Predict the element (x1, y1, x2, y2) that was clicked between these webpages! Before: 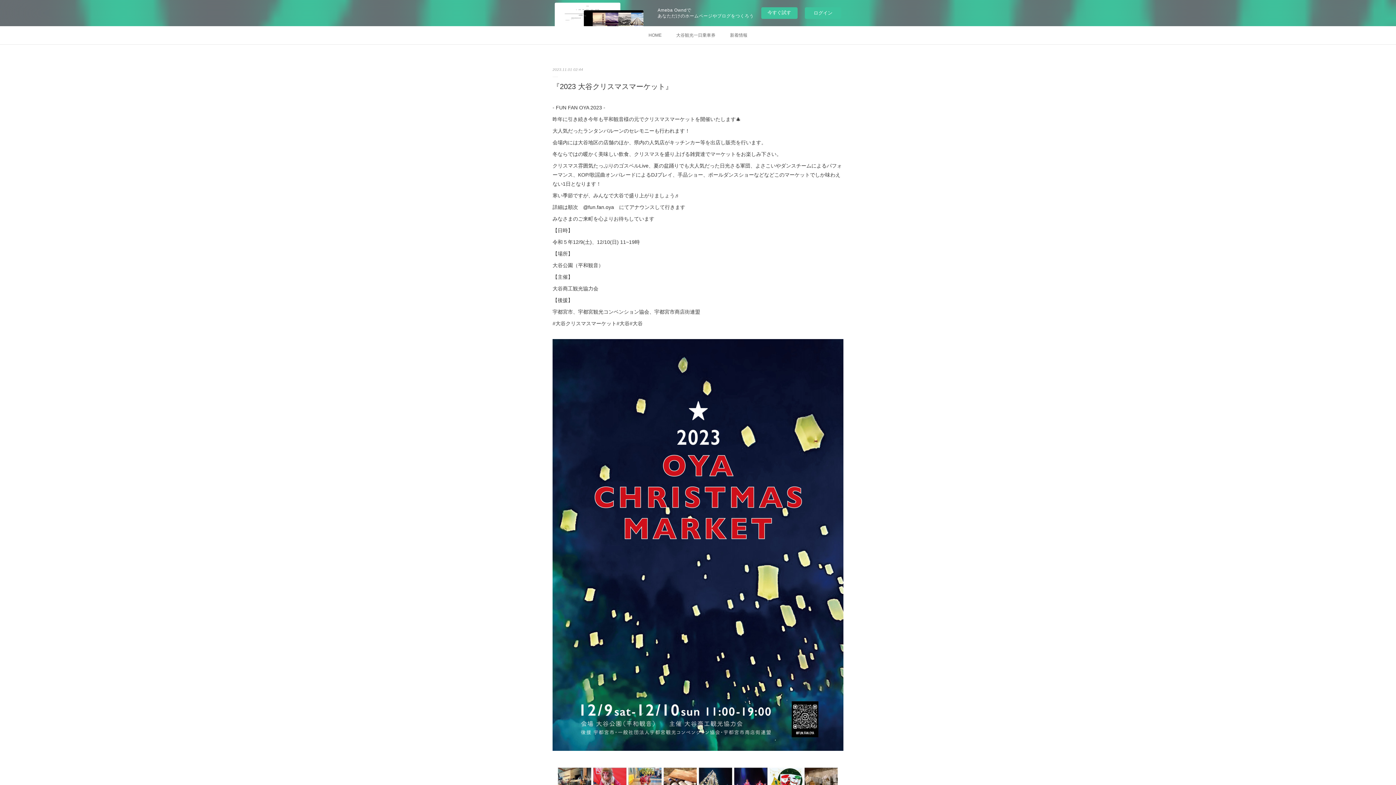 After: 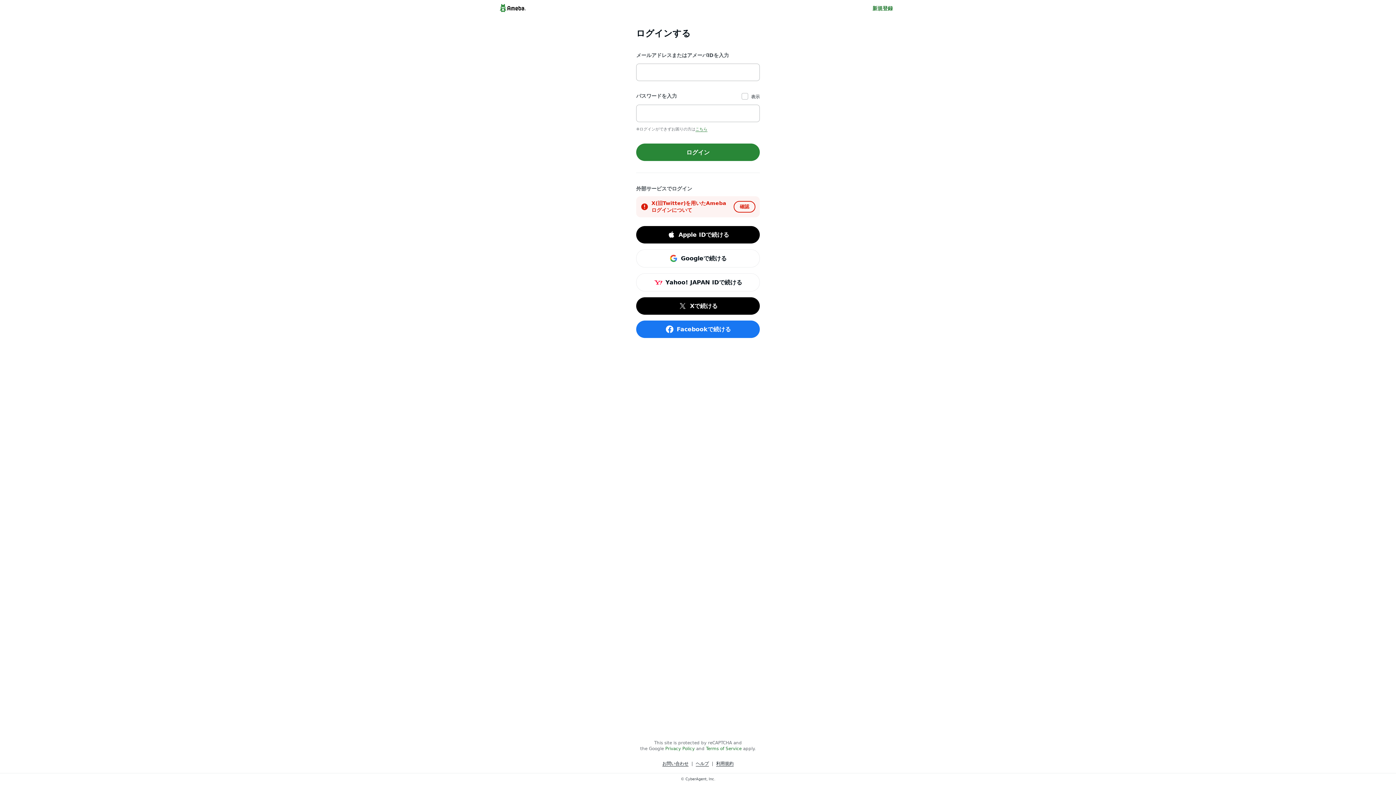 Action: bbox: (805, 7, 841, 18) label: ログイン